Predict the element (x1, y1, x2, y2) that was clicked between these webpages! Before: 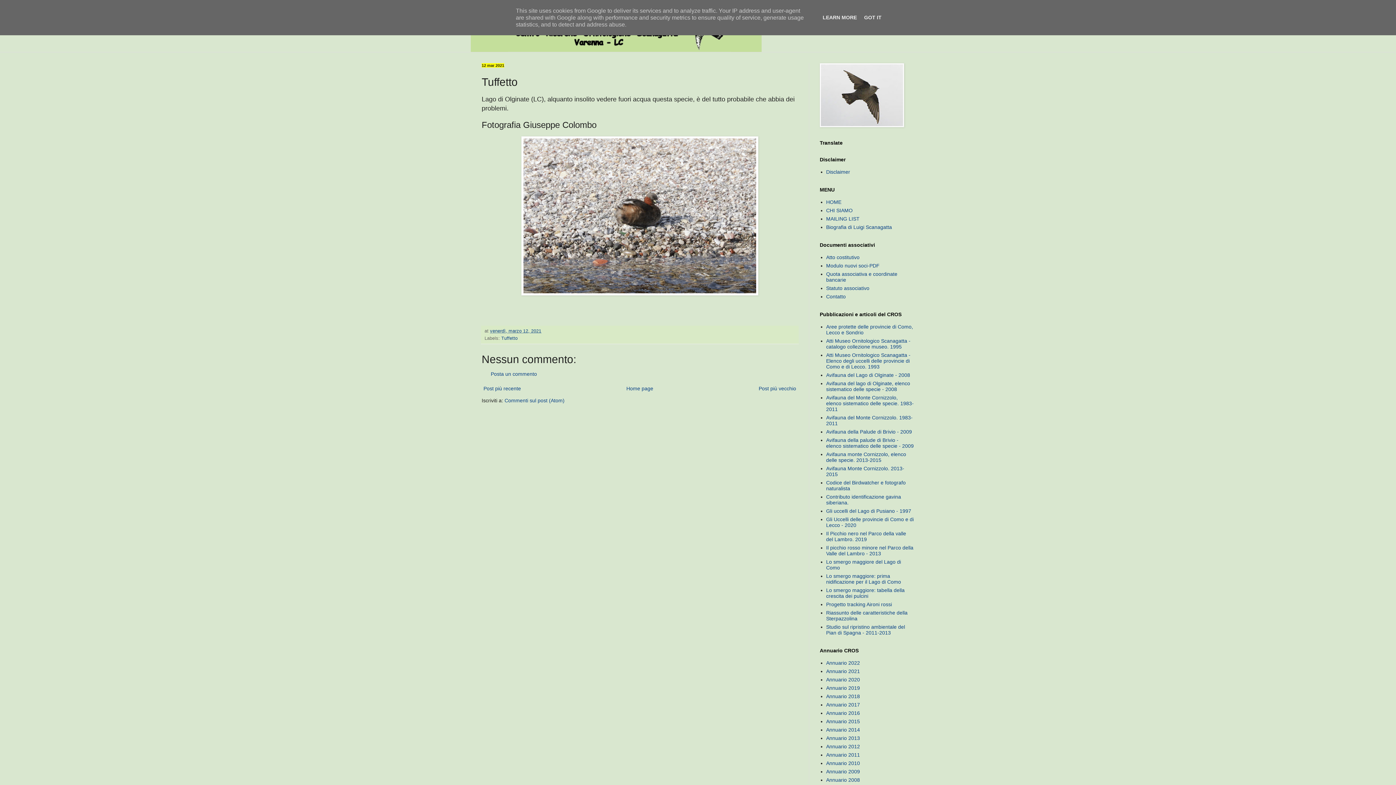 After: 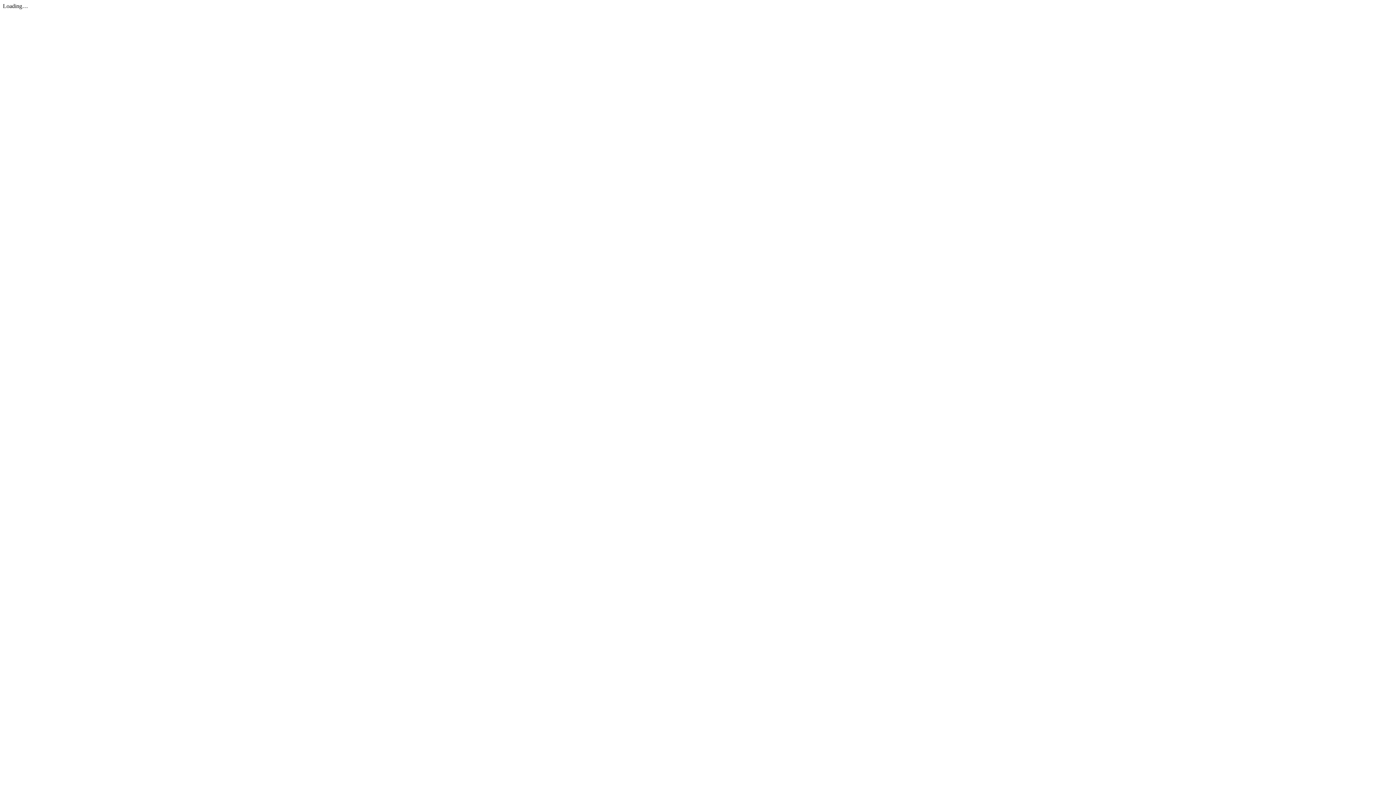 Action: bbox: (826, 494, 901, 505) label: Contributo identificazione gavina siberiana.